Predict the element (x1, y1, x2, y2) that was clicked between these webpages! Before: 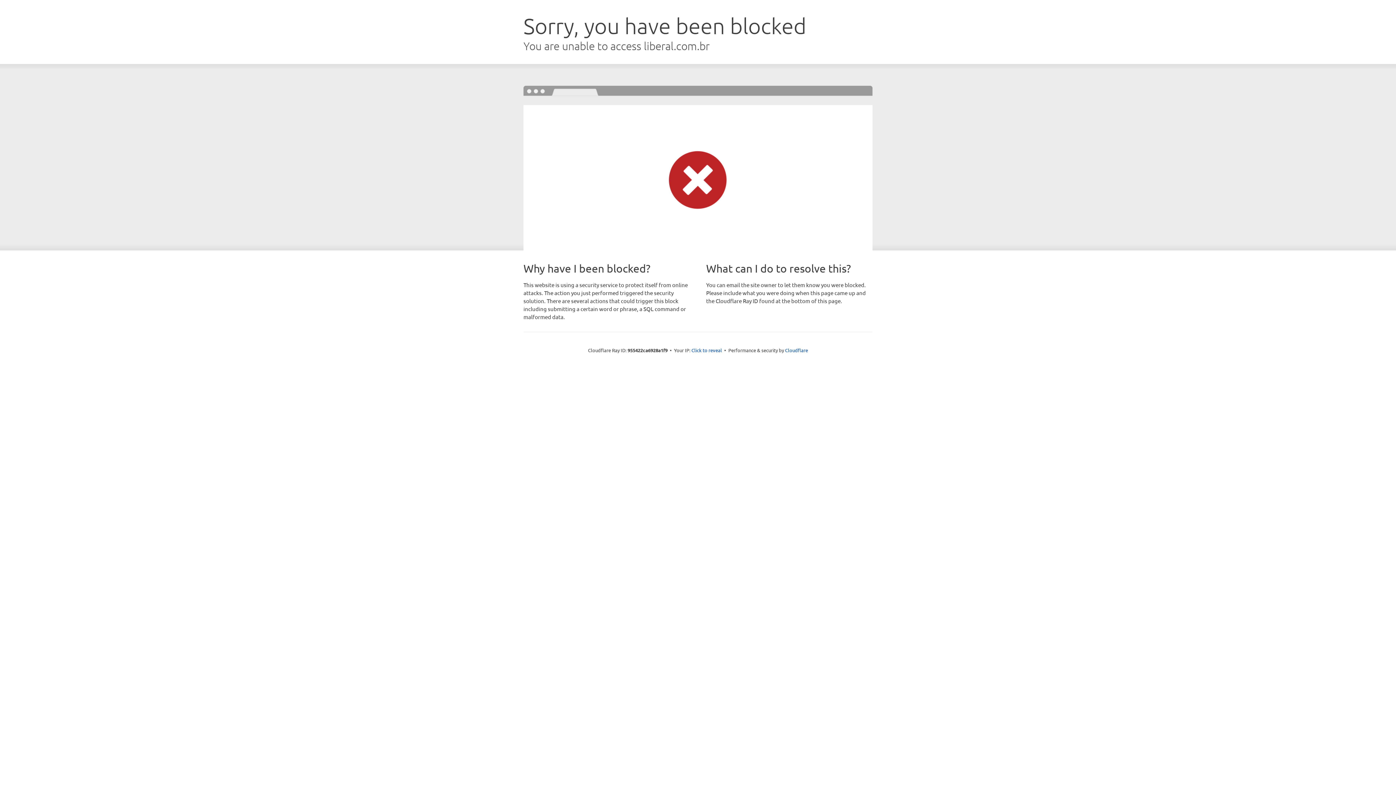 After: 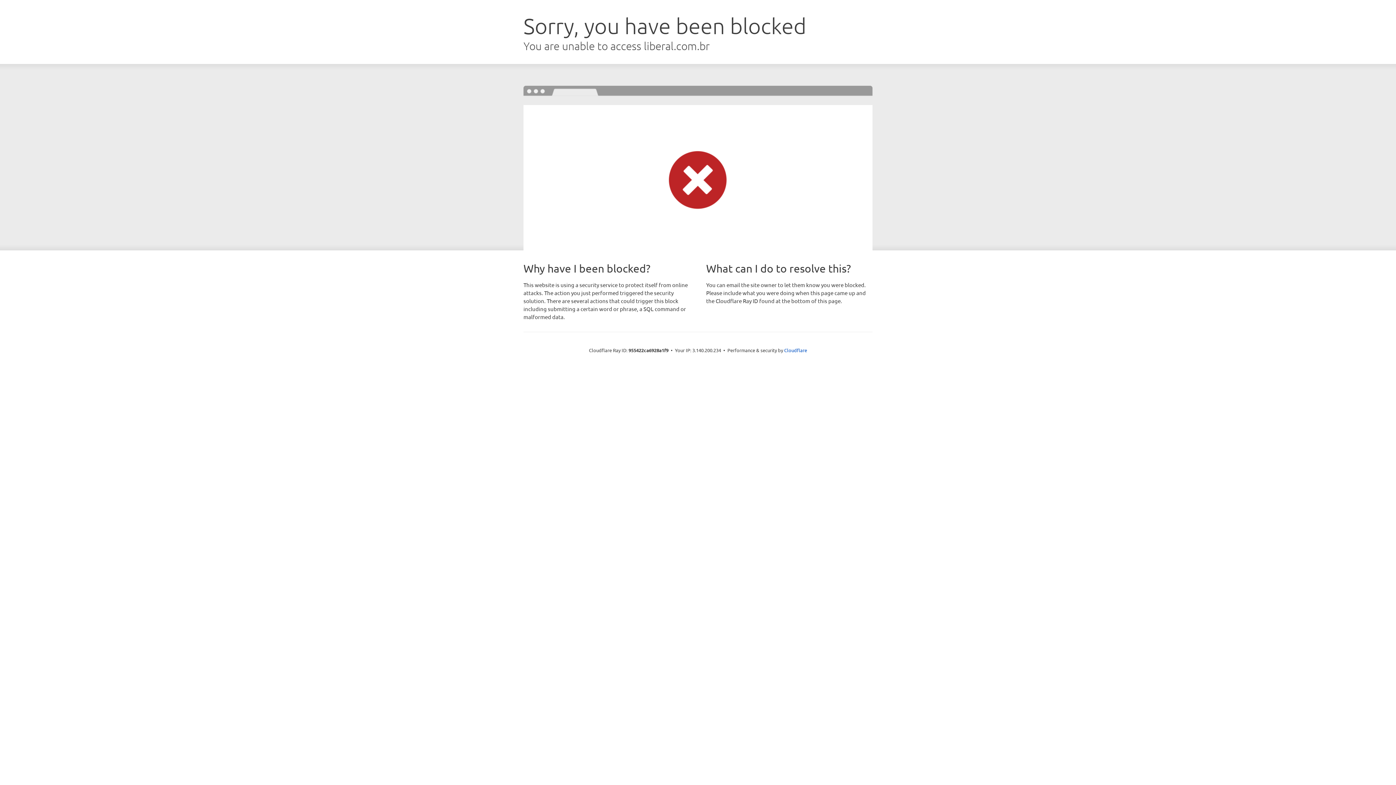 Action: bbox: (691, 346, 722, 353) label: Click to reveal